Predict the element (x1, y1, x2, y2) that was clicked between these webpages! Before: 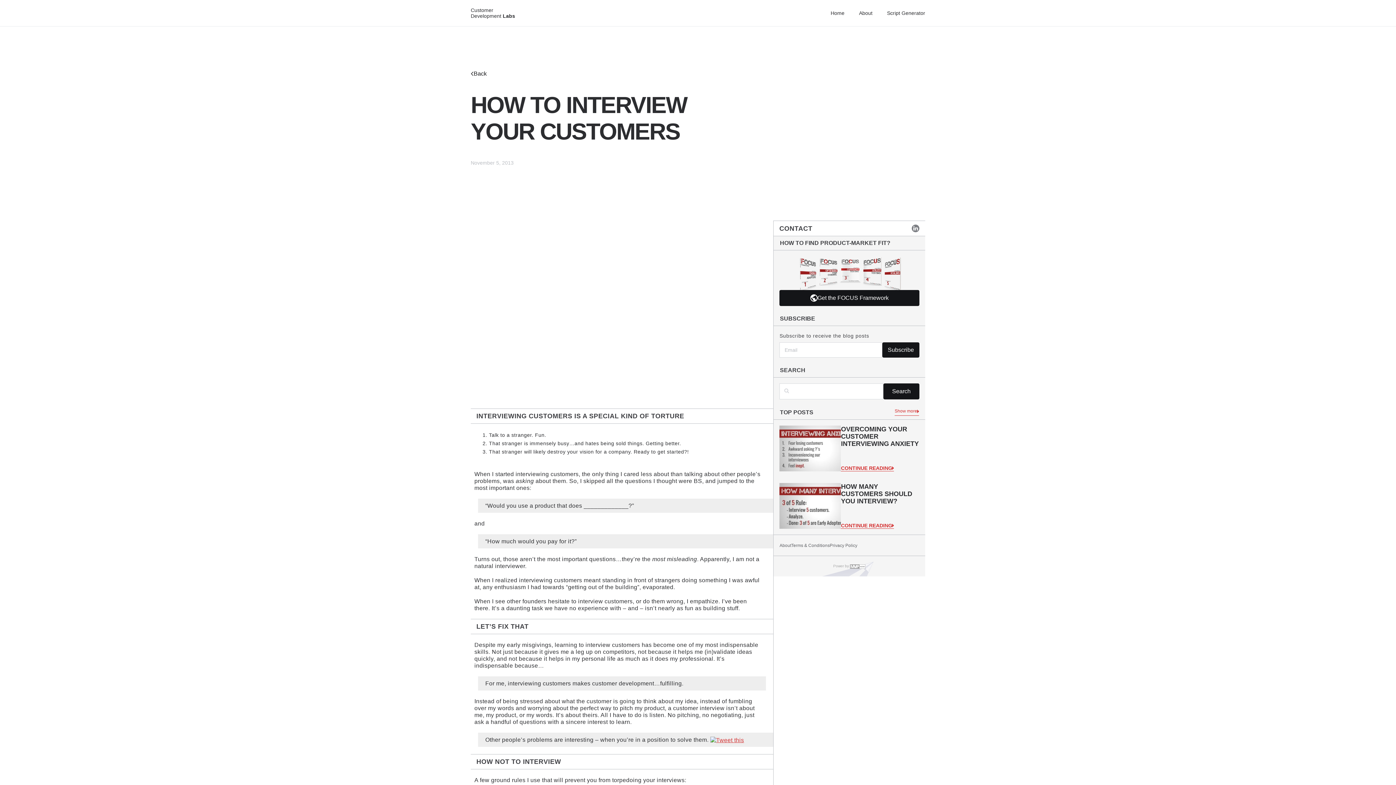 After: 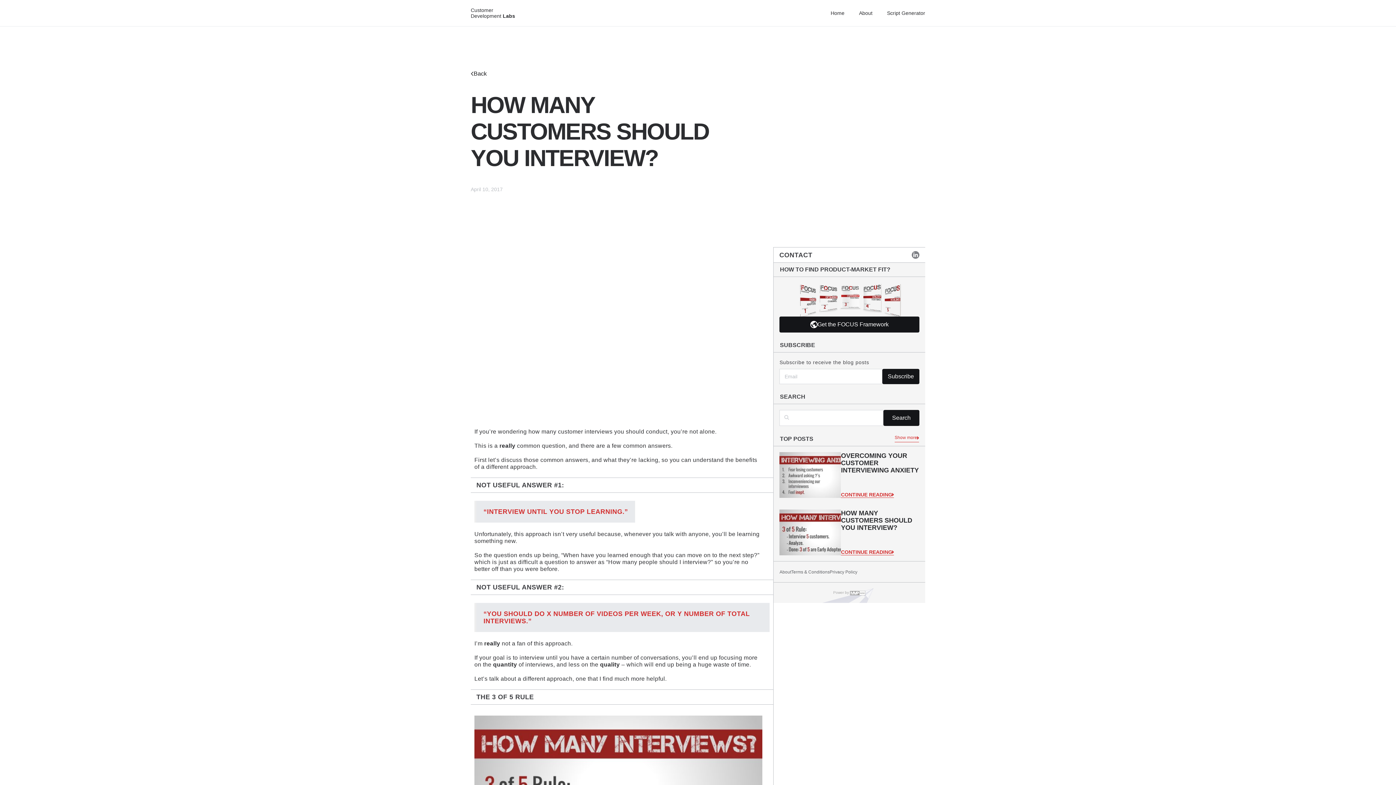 Action: bbox: (841, 483, 912, 505) label: HOW MANY CUSTOMERS SHOULD YOU INTERVIEW?